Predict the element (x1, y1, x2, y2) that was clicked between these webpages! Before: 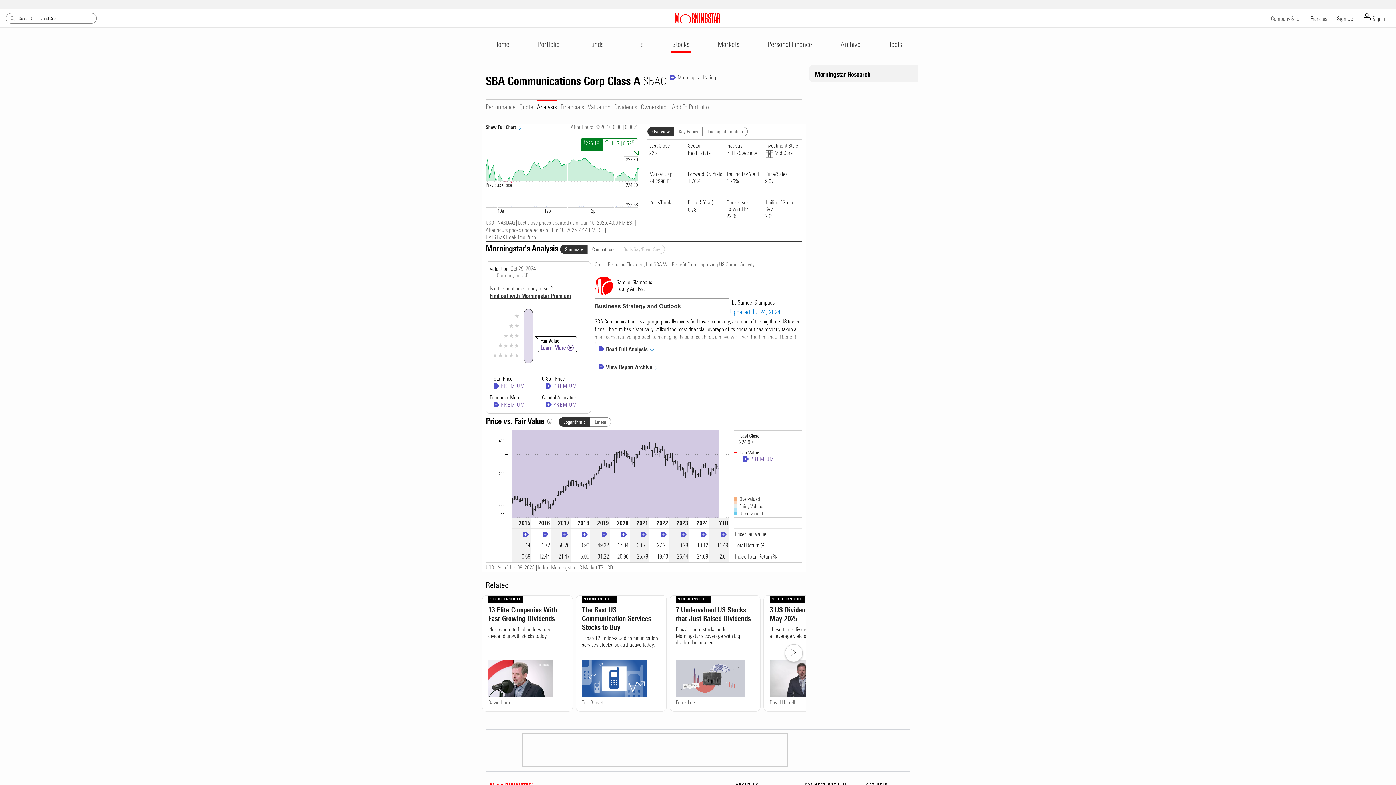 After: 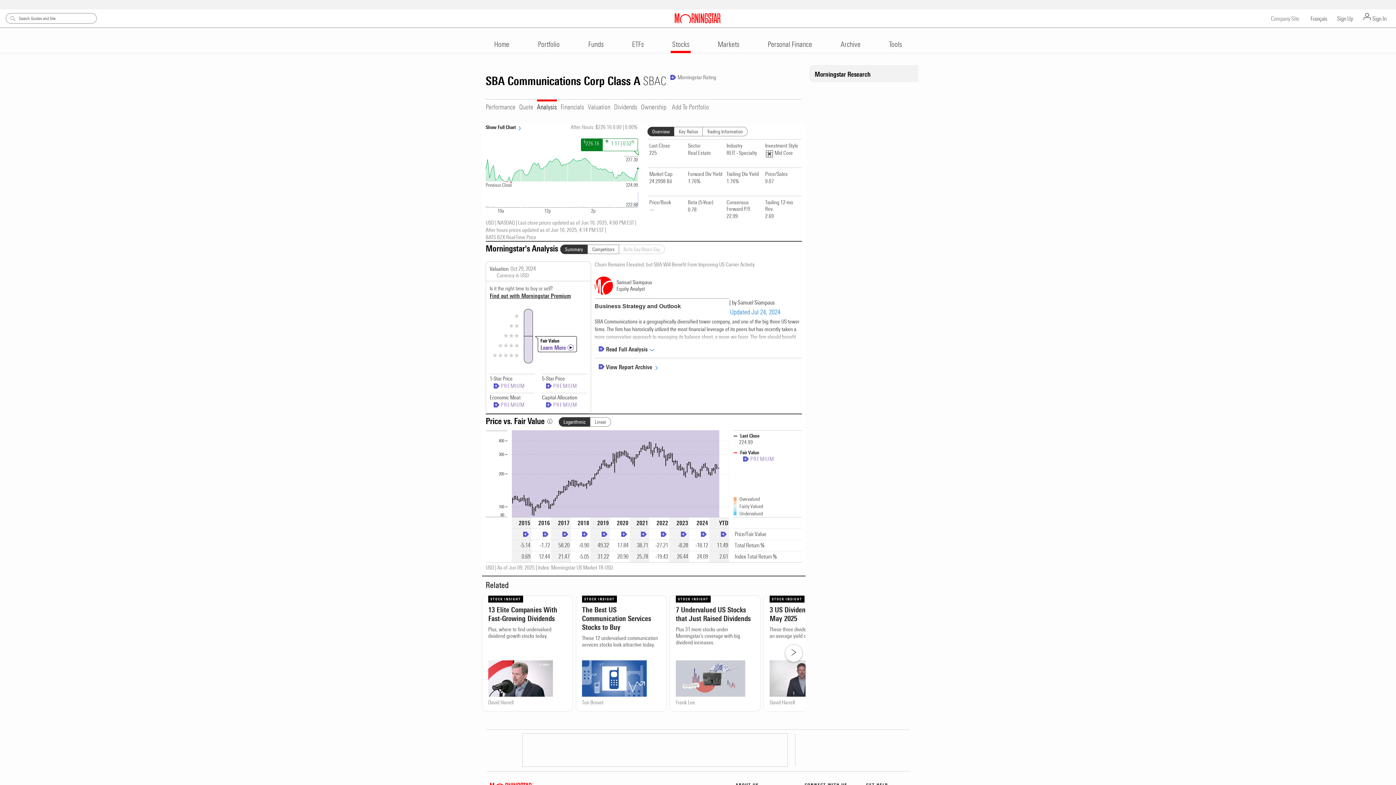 Action: bbox: (489, 292, 570, 299) label: Find out with Morningstar Premium